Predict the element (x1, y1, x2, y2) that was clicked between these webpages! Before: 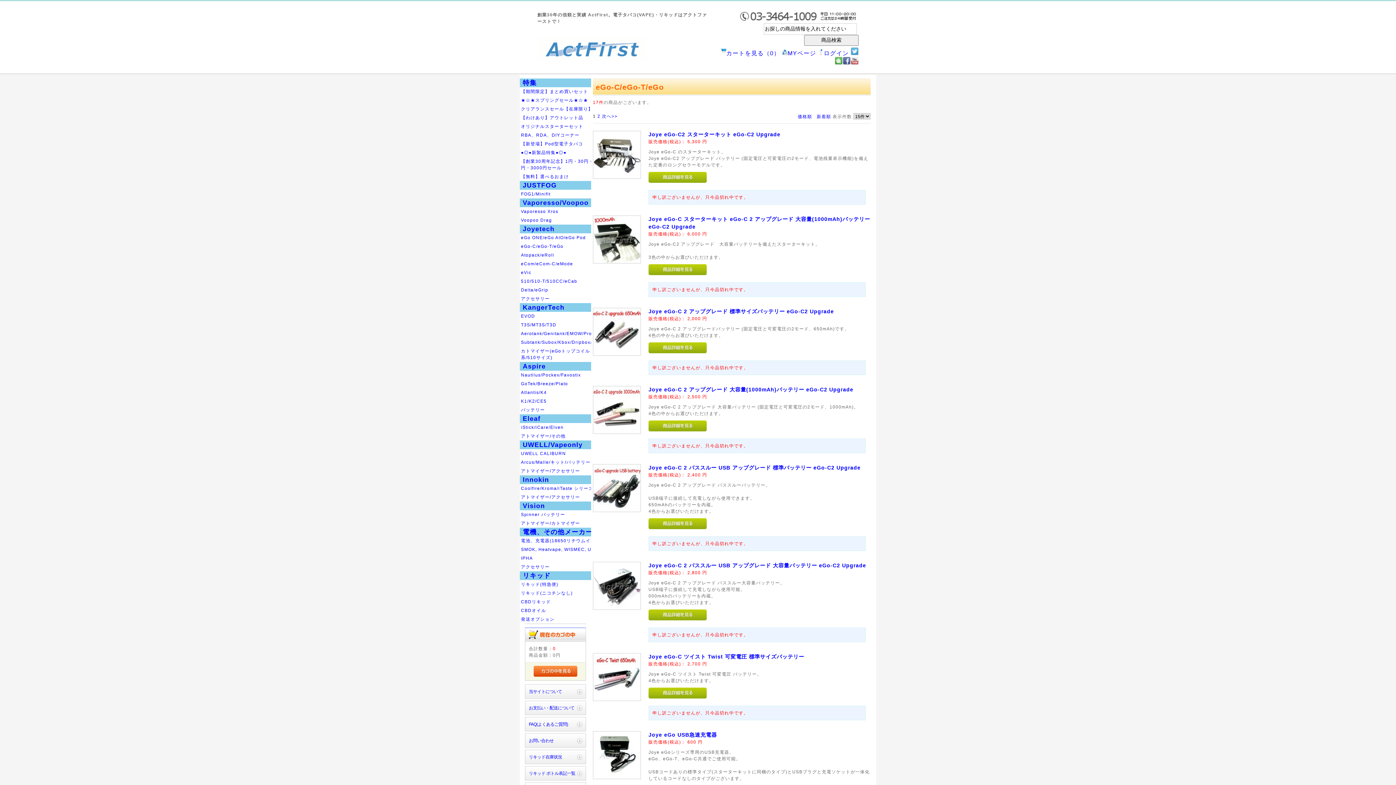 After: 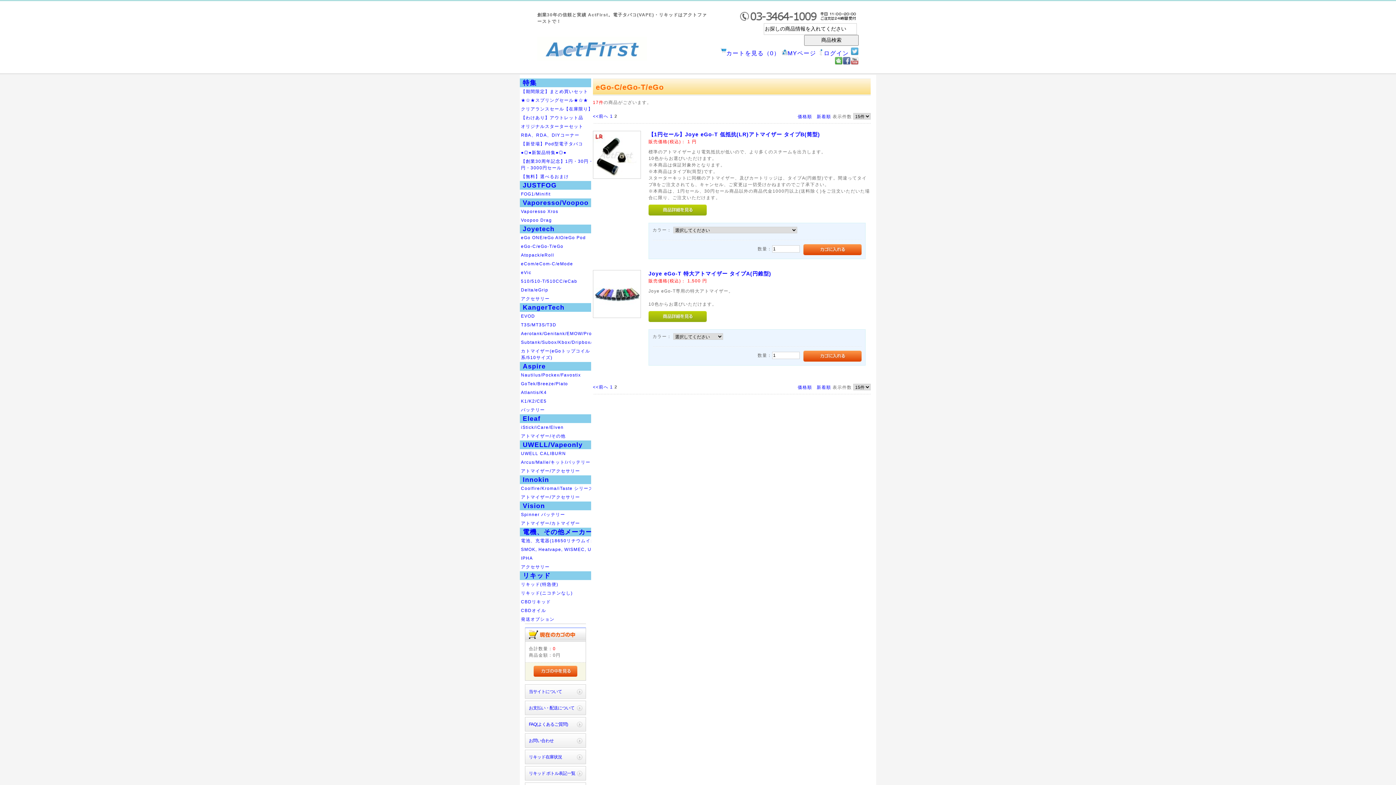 Action: label: 次へ>> bbox: (602, 113, 617, 118)